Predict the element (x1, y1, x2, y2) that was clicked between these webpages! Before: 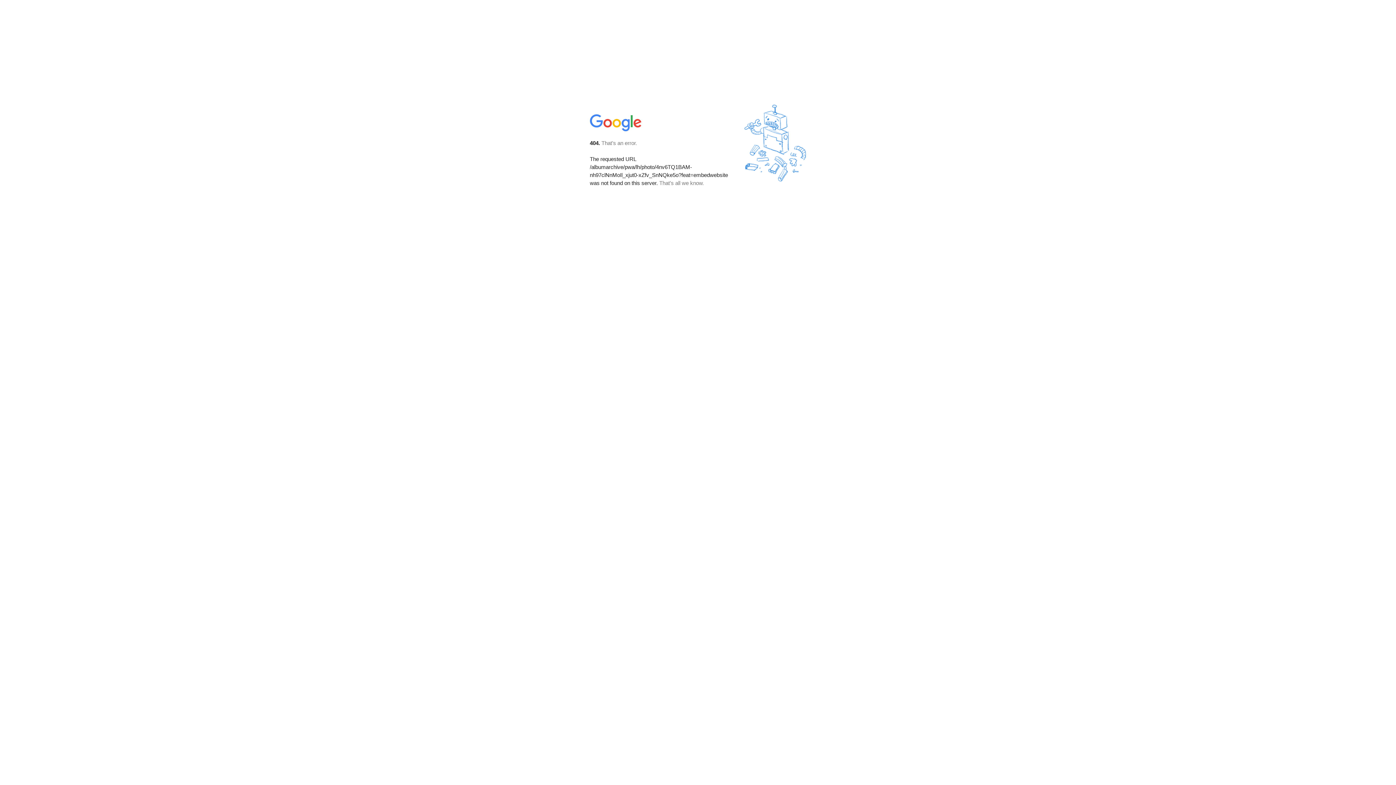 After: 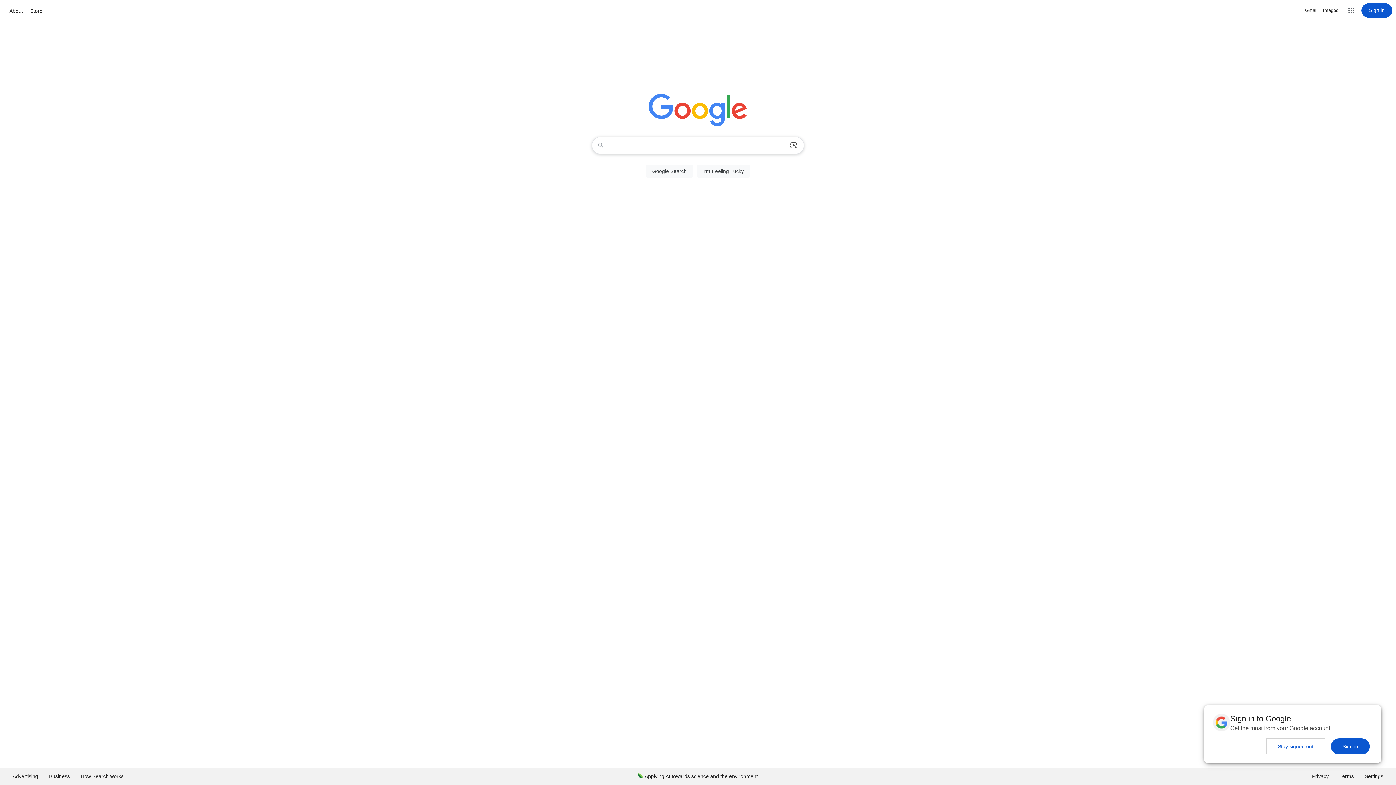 Action: bbox: (590, 127, 642, 134)